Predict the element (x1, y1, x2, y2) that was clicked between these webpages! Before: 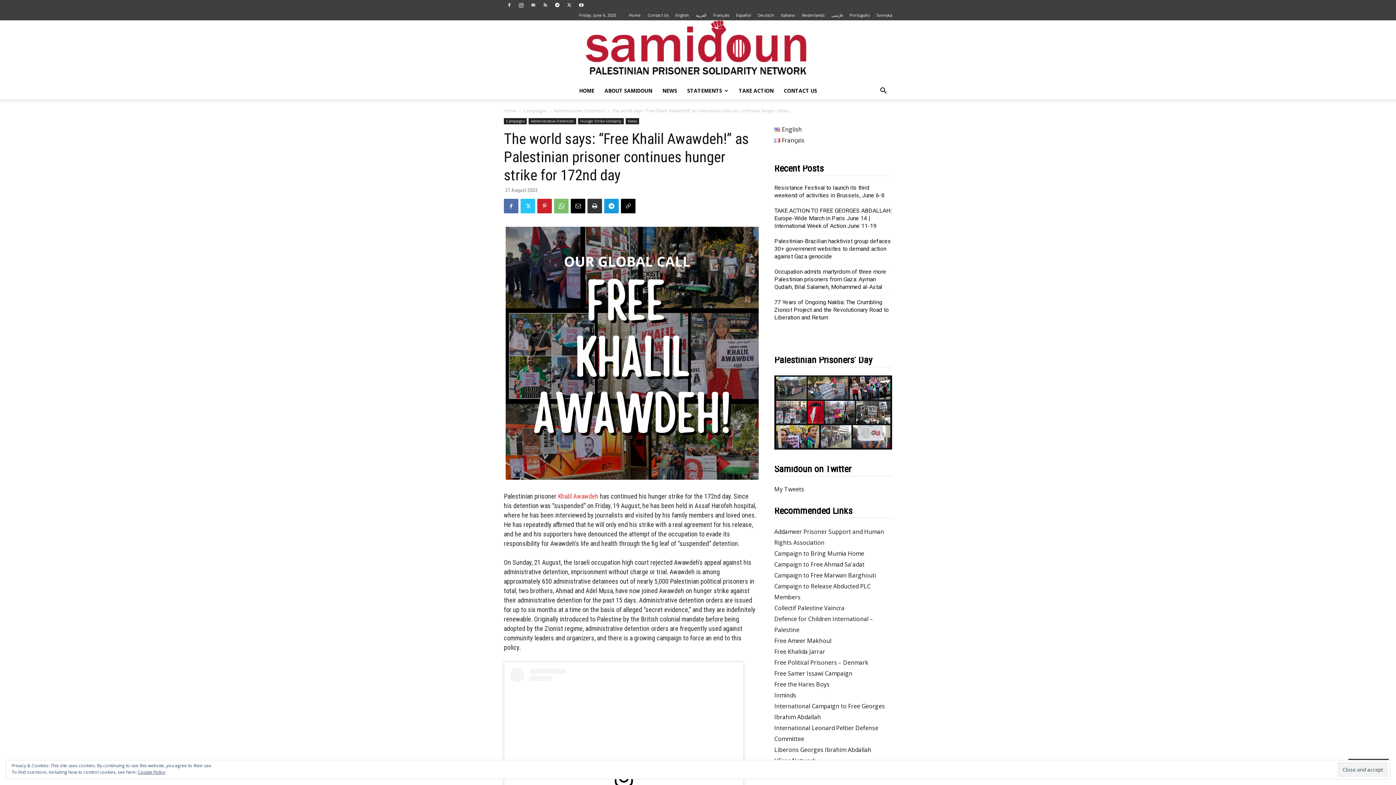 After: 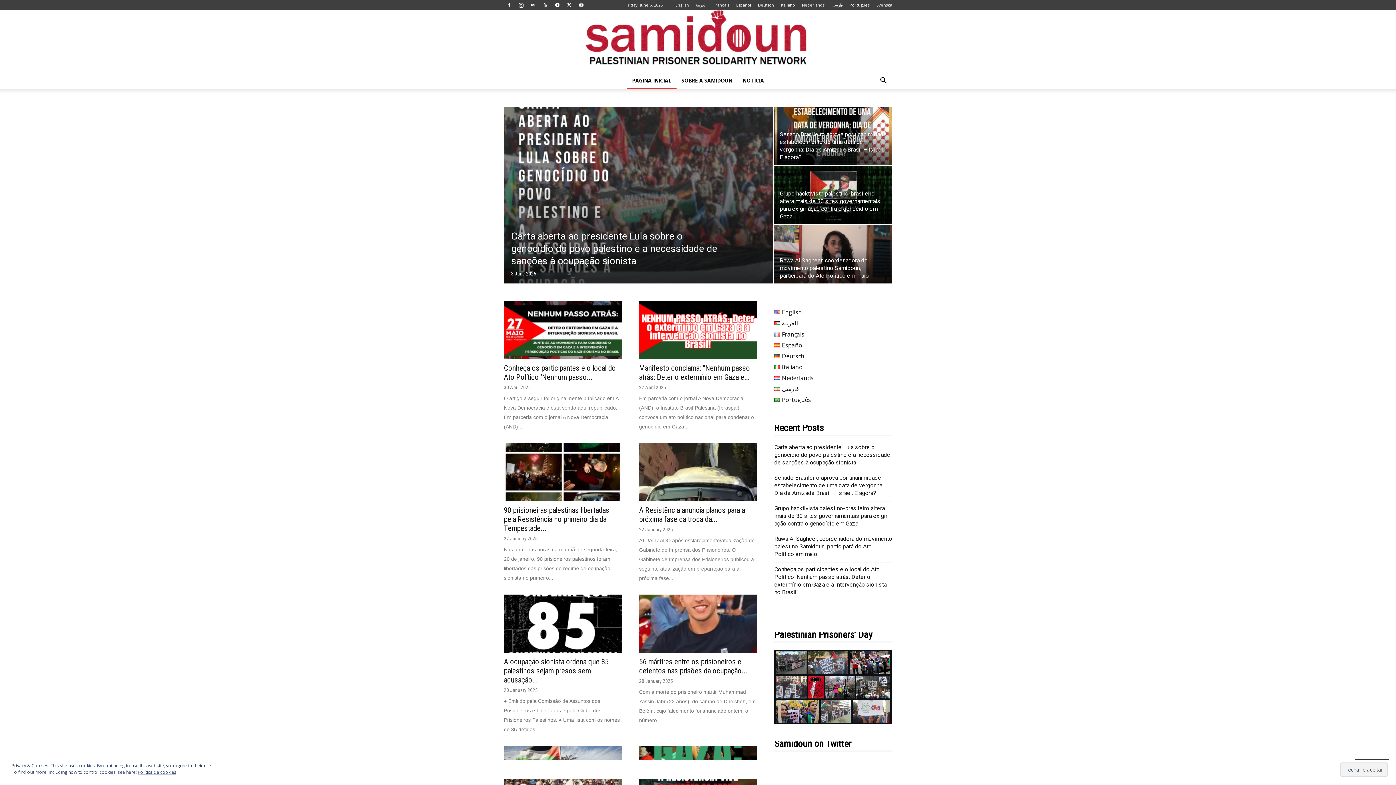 Action: label: Português bbox: (849, 12, 869, 17)